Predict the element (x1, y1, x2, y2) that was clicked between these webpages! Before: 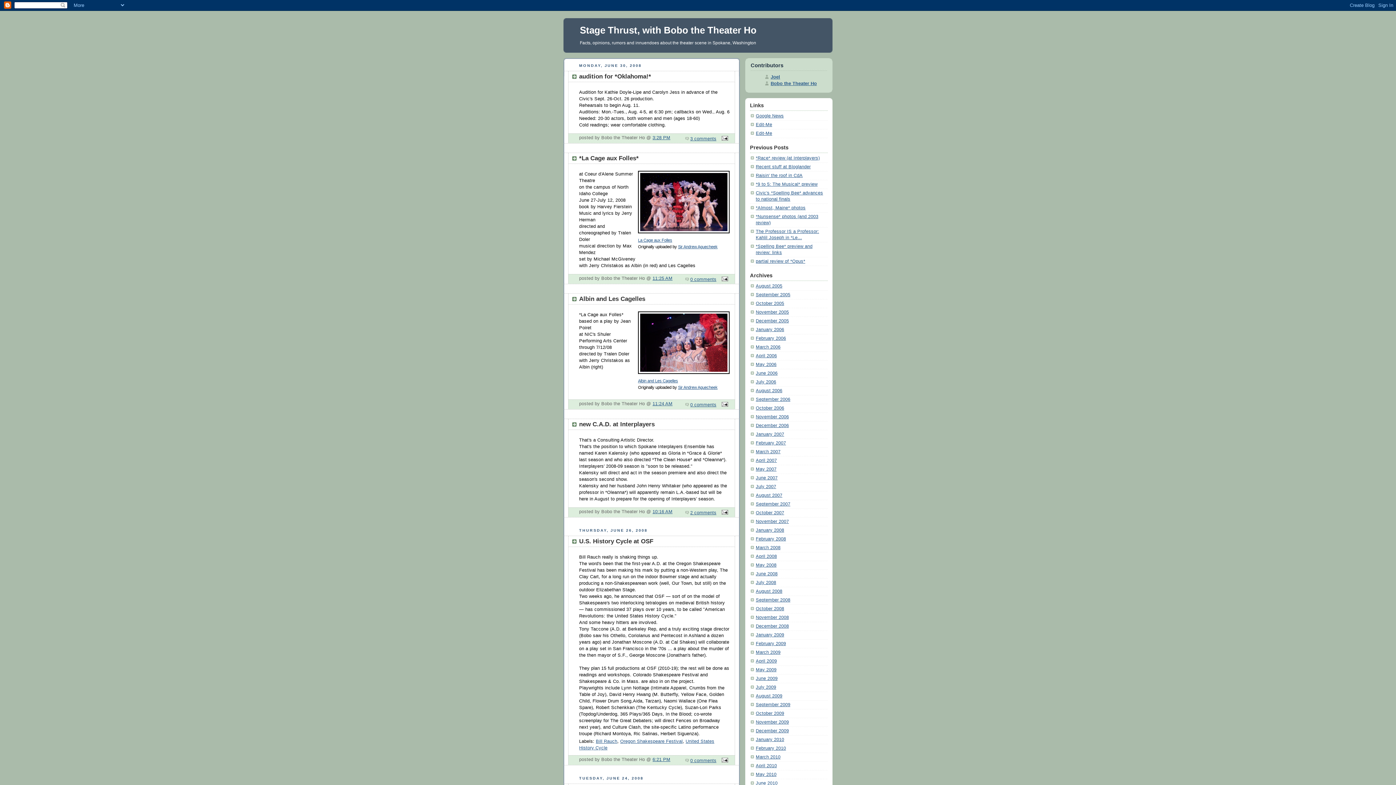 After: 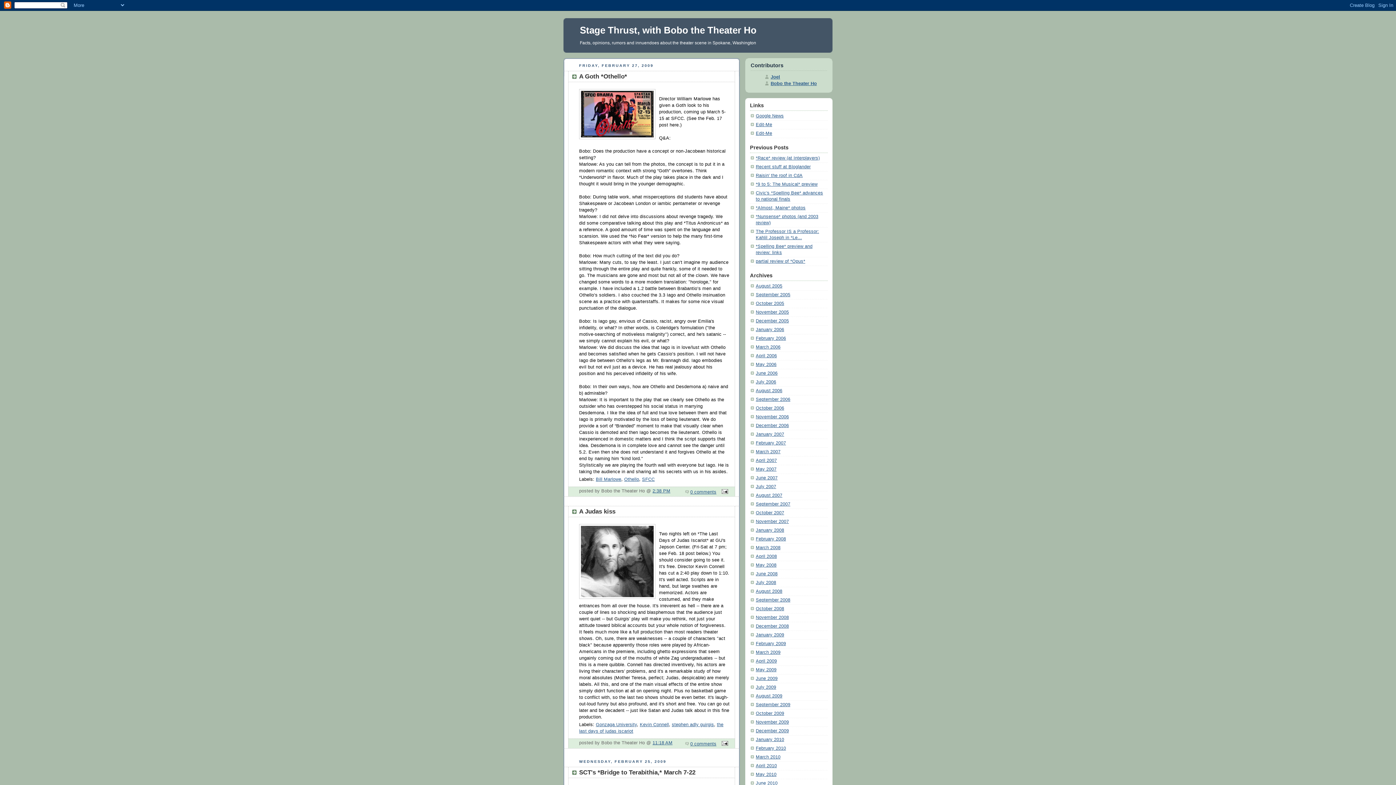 Action: bbox: (756, 641, 786, 646) label: February 2009